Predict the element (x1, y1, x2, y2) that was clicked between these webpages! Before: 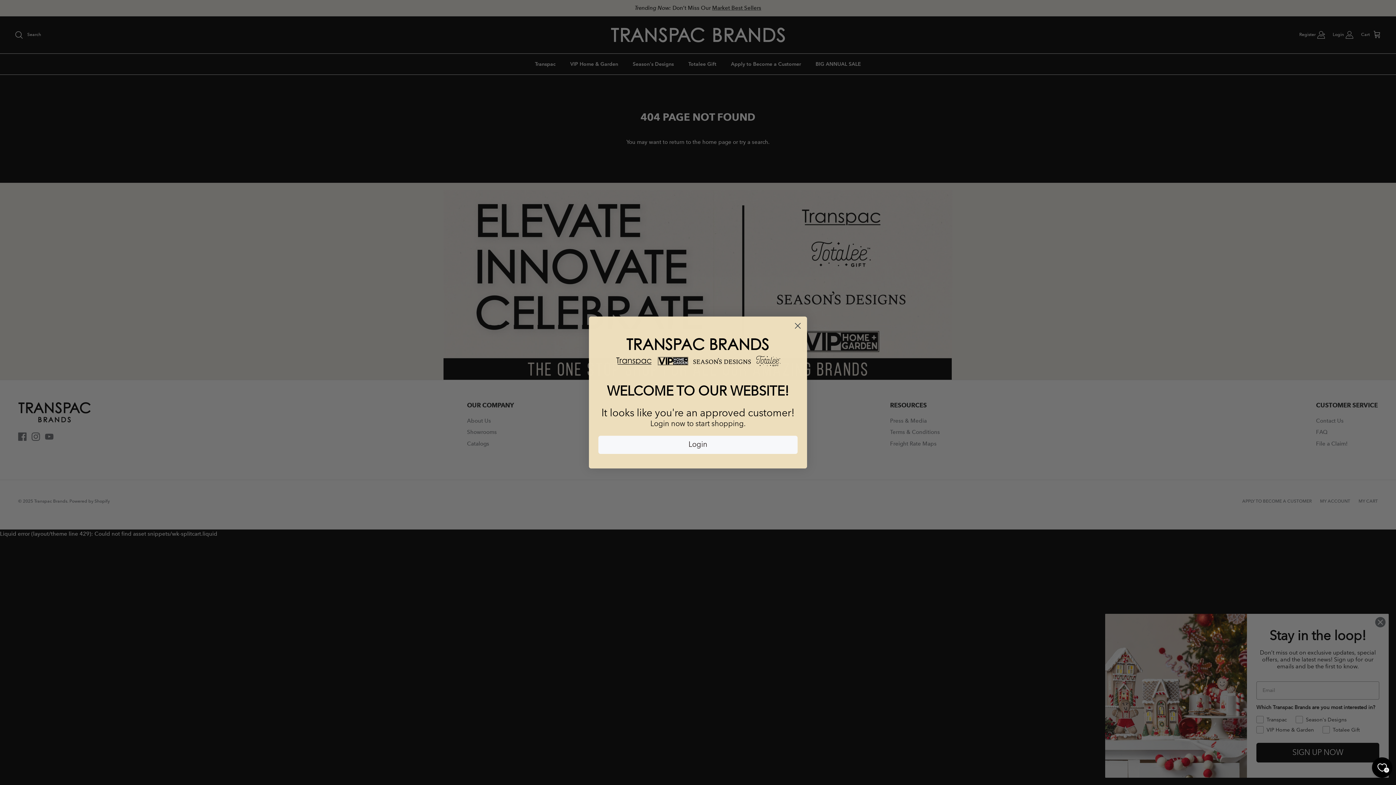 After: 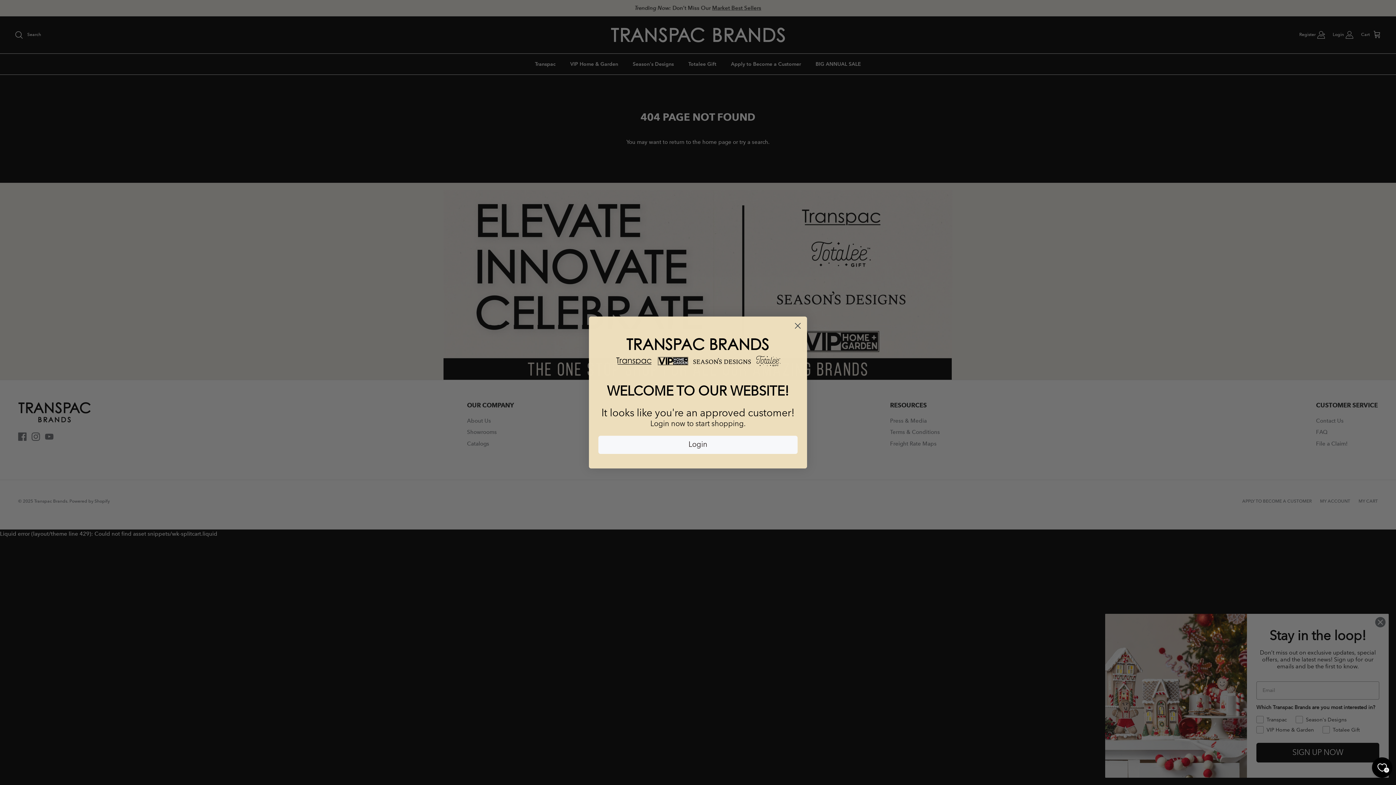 Action: bbox: (598, 435, 797, 454) label: Login